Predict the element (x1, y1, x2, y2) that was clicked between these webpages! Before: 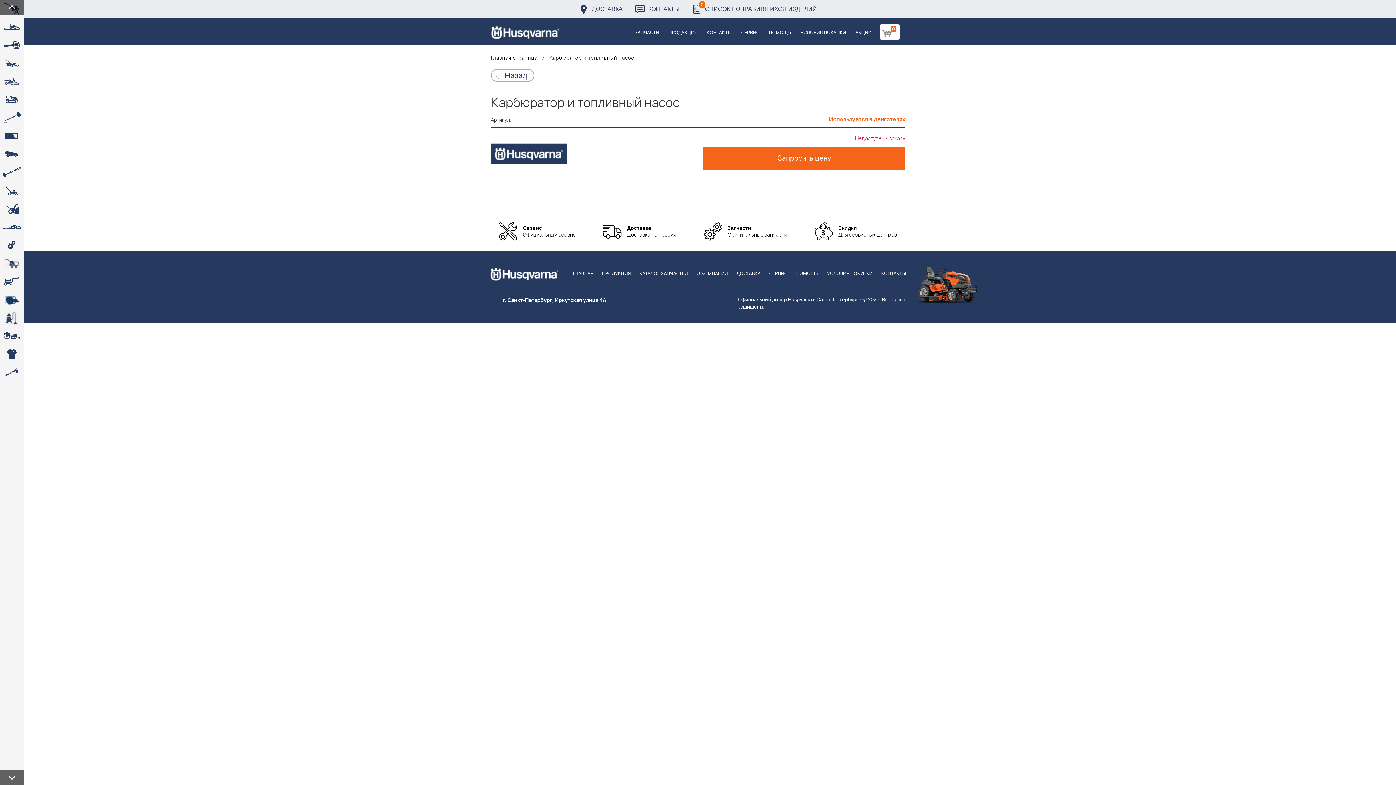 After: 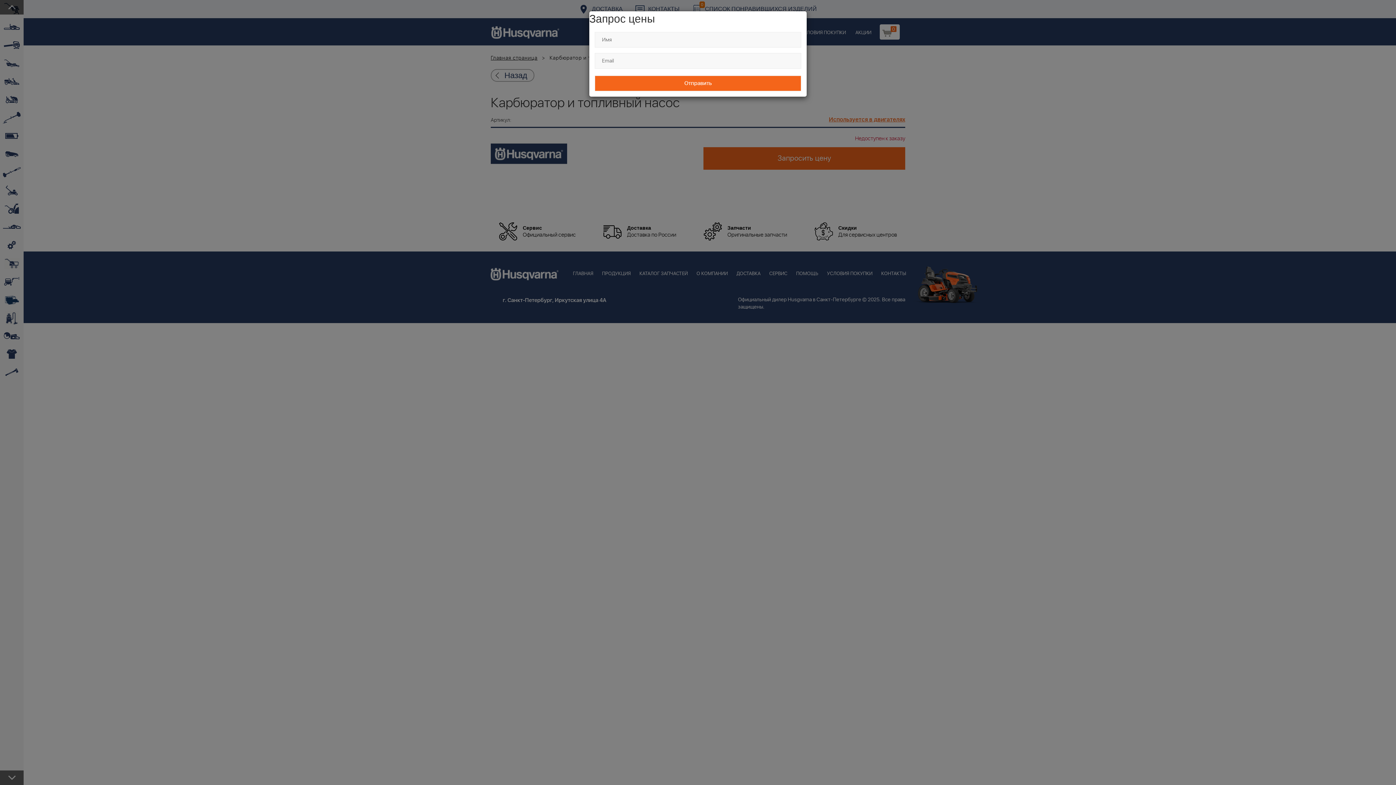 Action: bbox: (703, 147, 905, 169) label: Запросить цену